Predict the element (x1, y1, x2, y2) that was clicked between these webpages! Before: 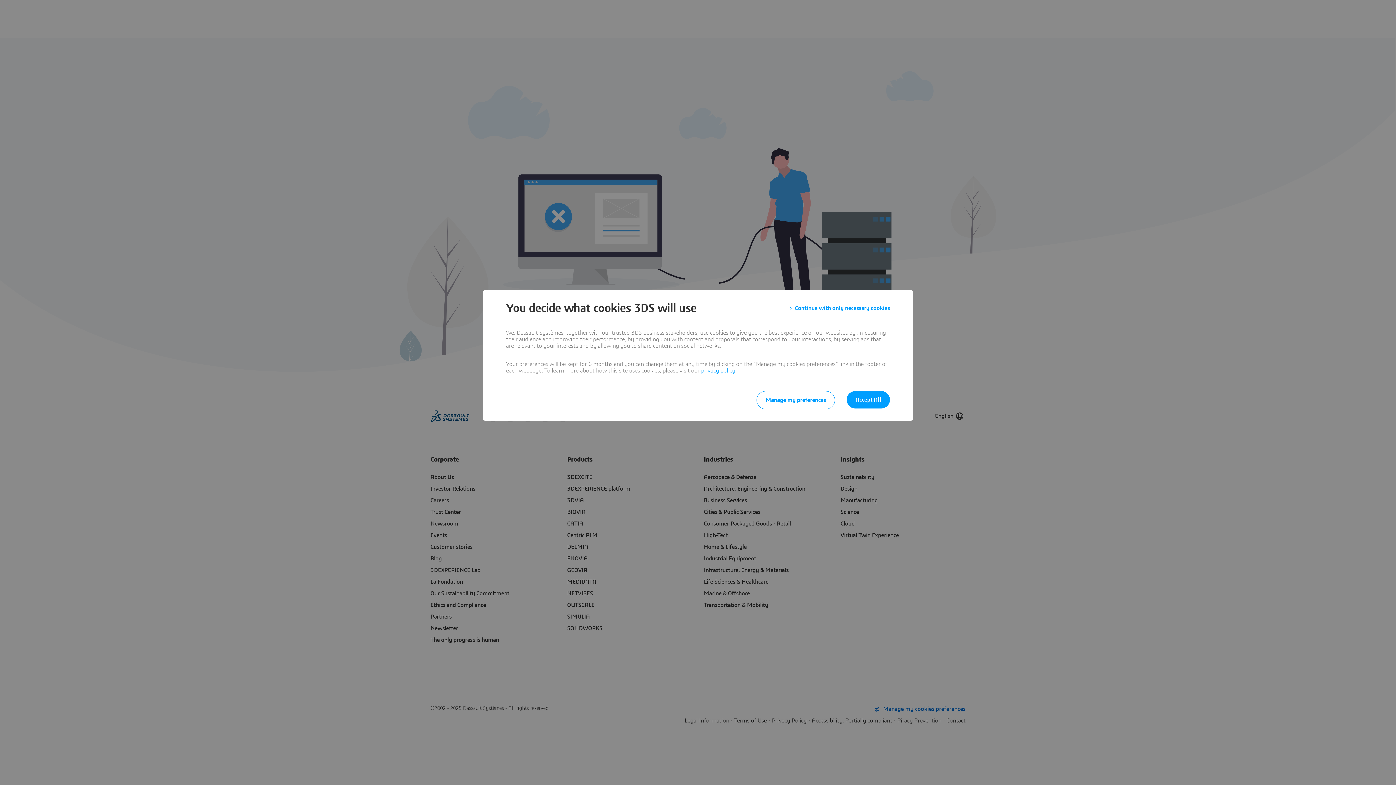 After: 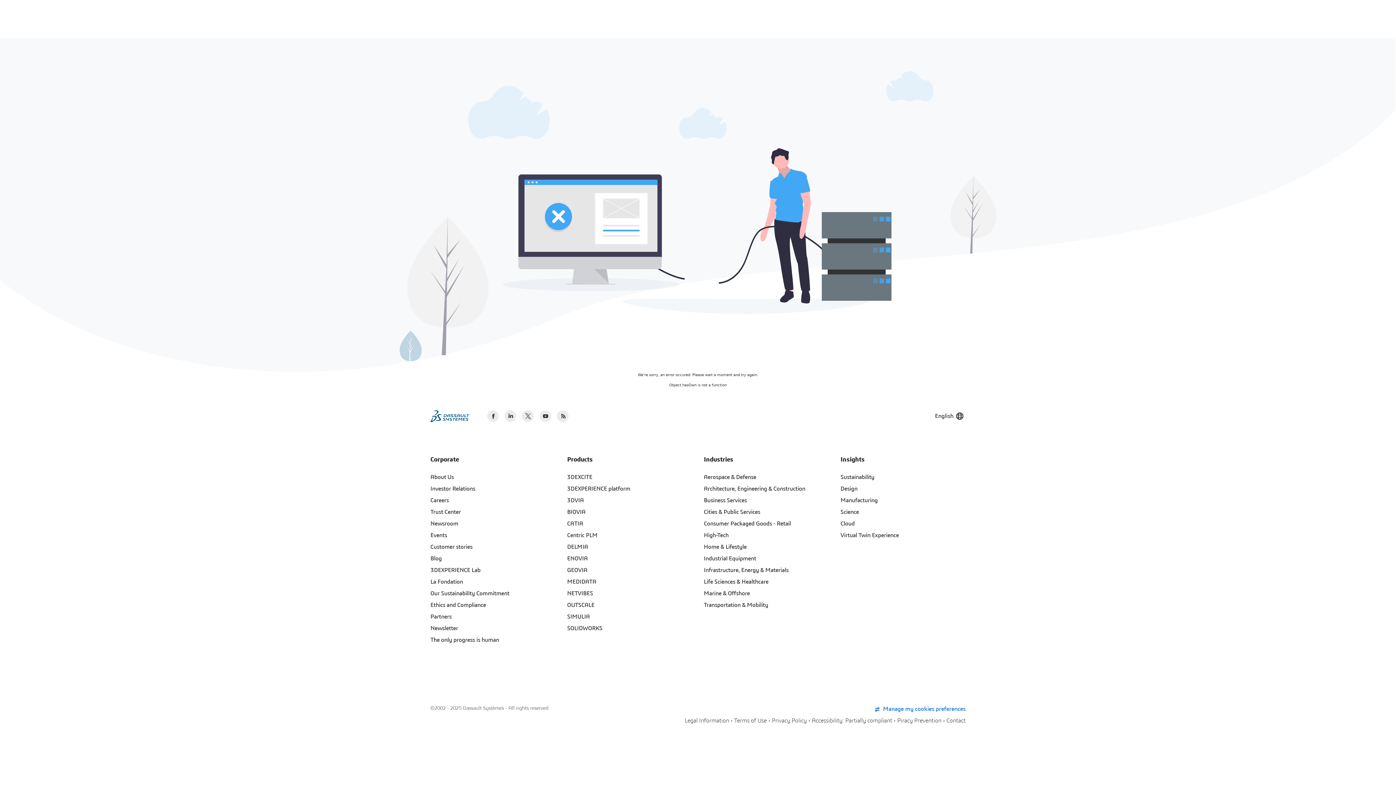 Action: label: Accept All bbox: (846, 391, 890, 408)